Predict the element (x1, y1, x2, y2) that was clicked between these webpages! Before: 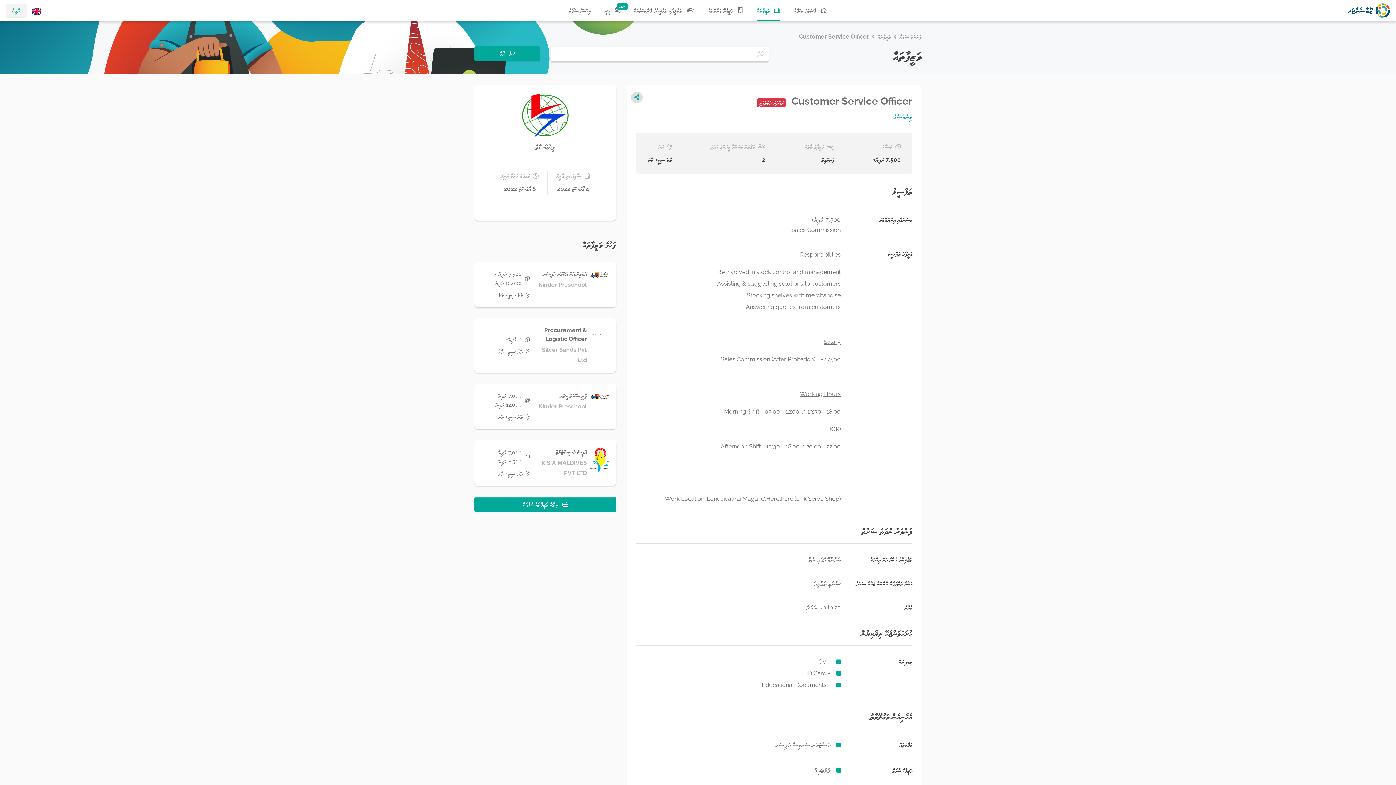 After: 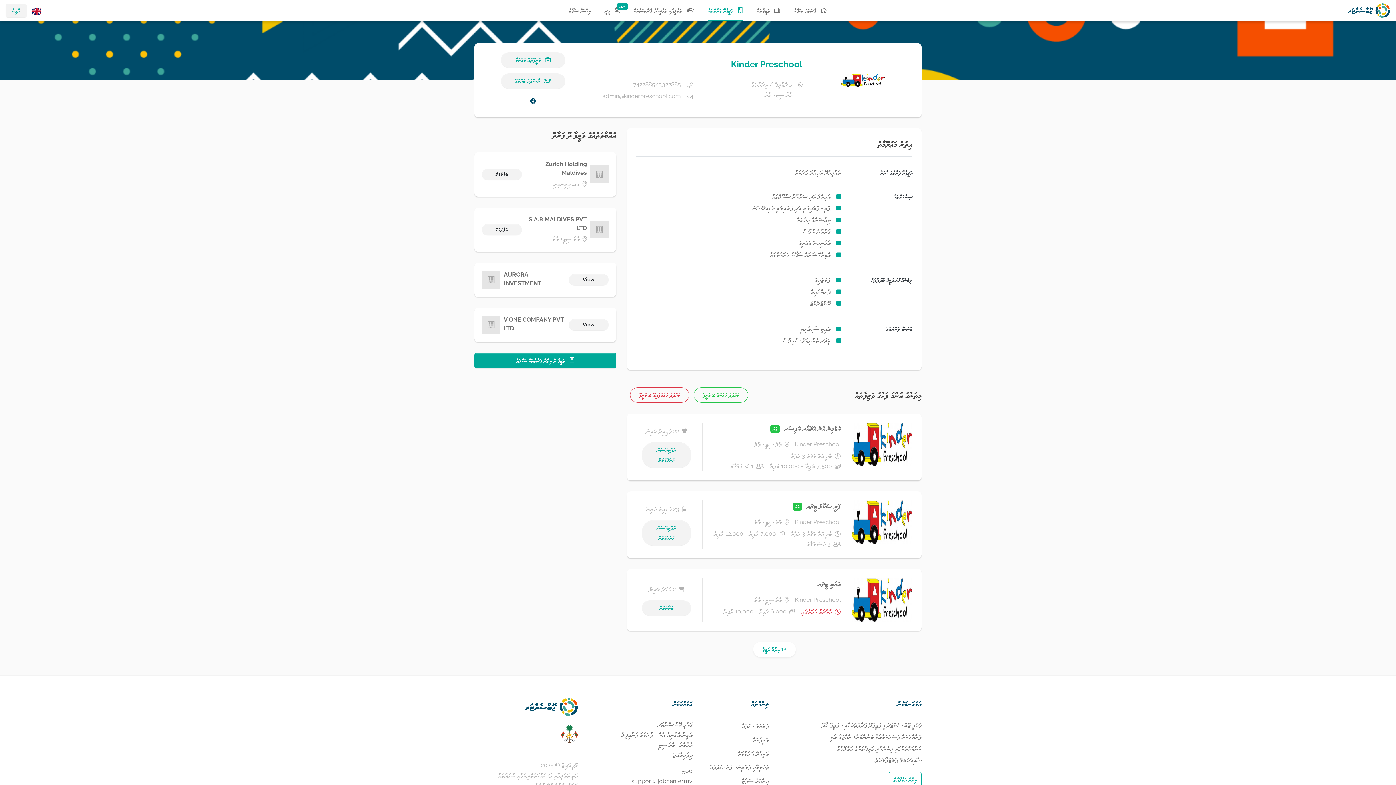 Action: label: Kinder Preschool bbox: (538, 281, 587, 288)